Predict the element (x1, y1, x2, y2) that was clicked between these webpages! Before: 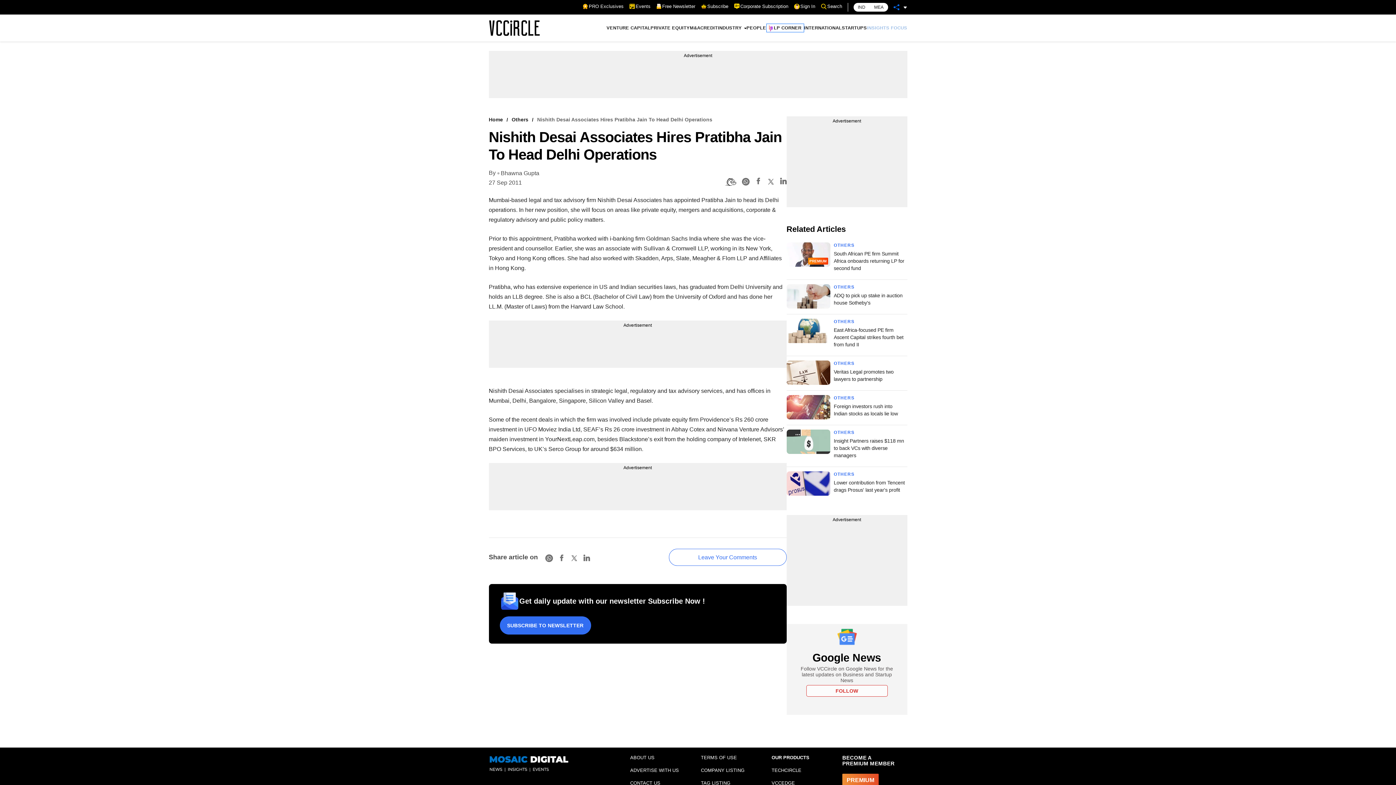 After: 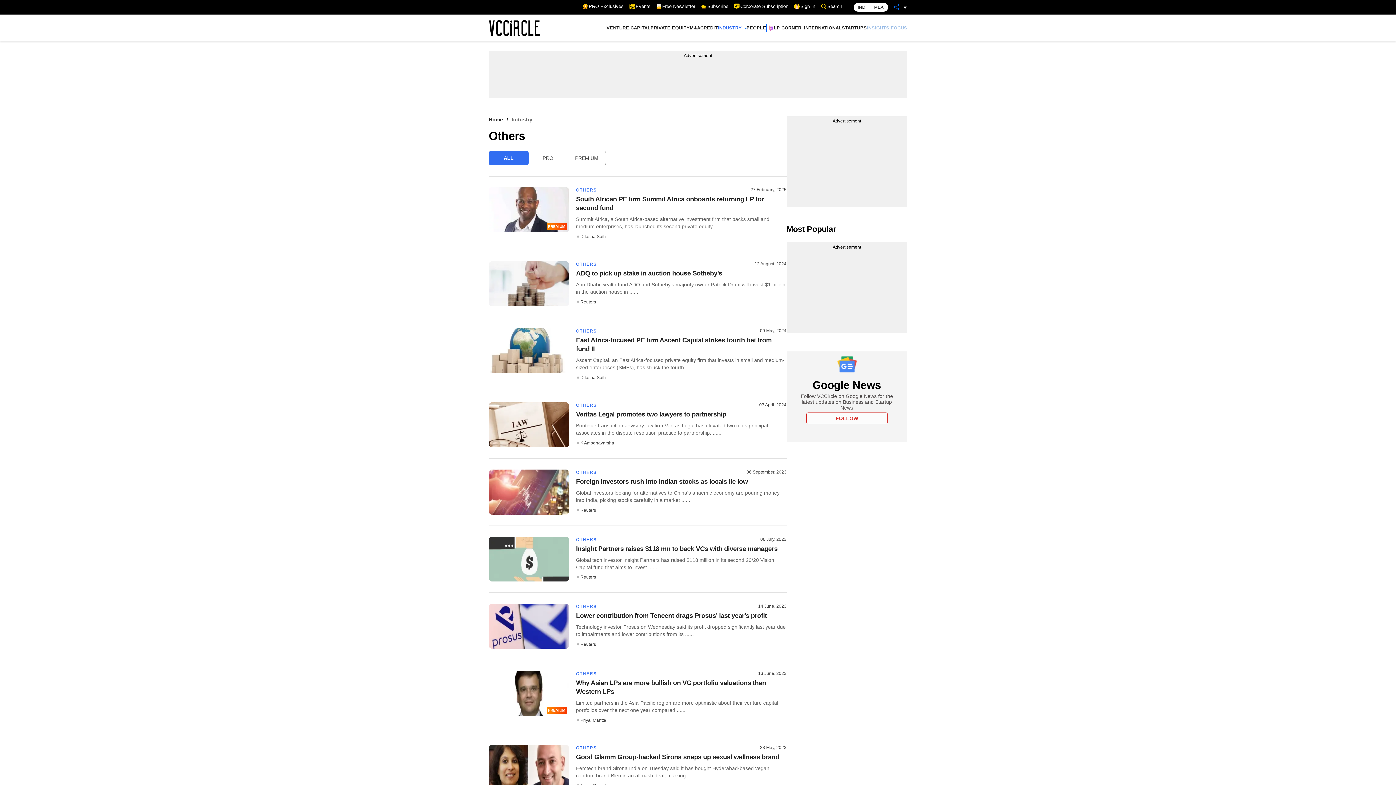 Action: bbox: (834, 284, 854, 289) label: OTHERS